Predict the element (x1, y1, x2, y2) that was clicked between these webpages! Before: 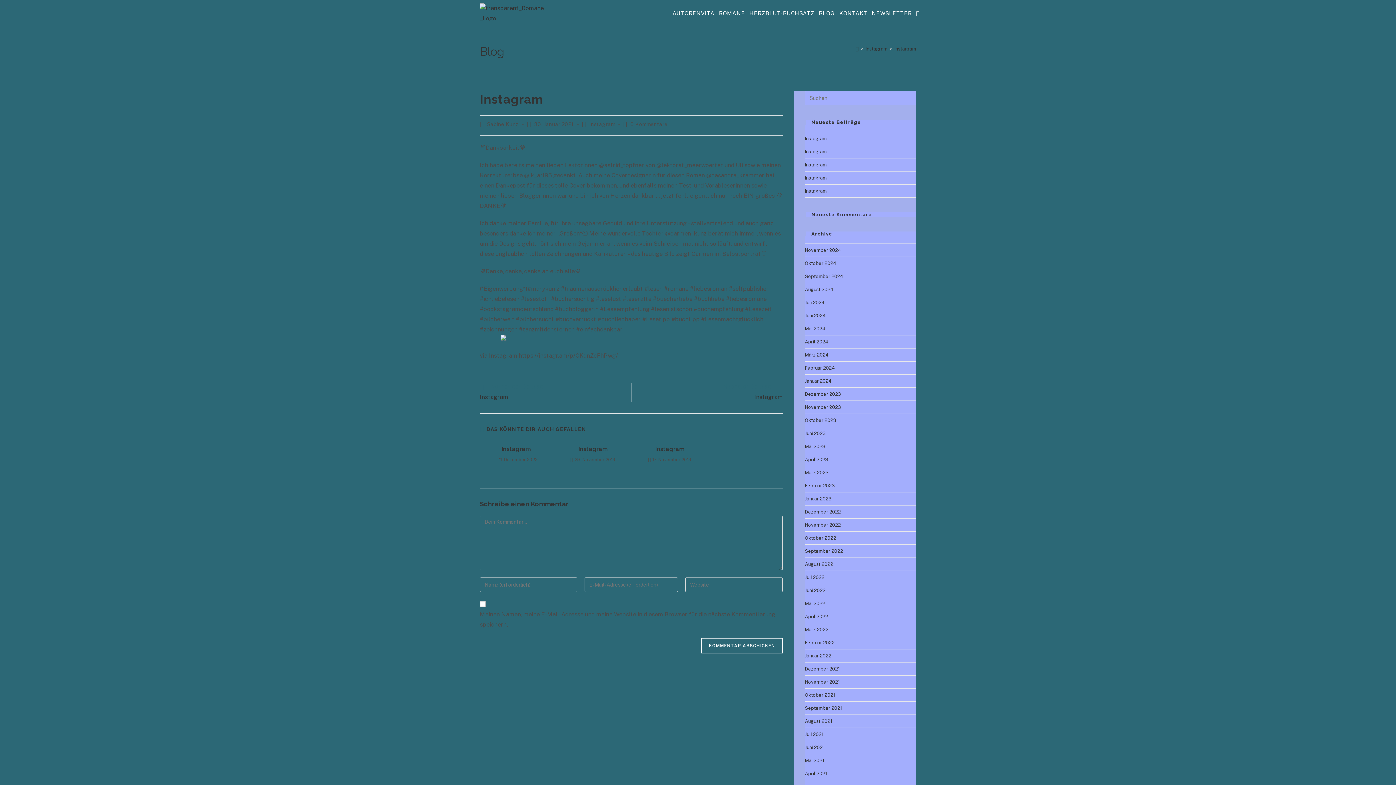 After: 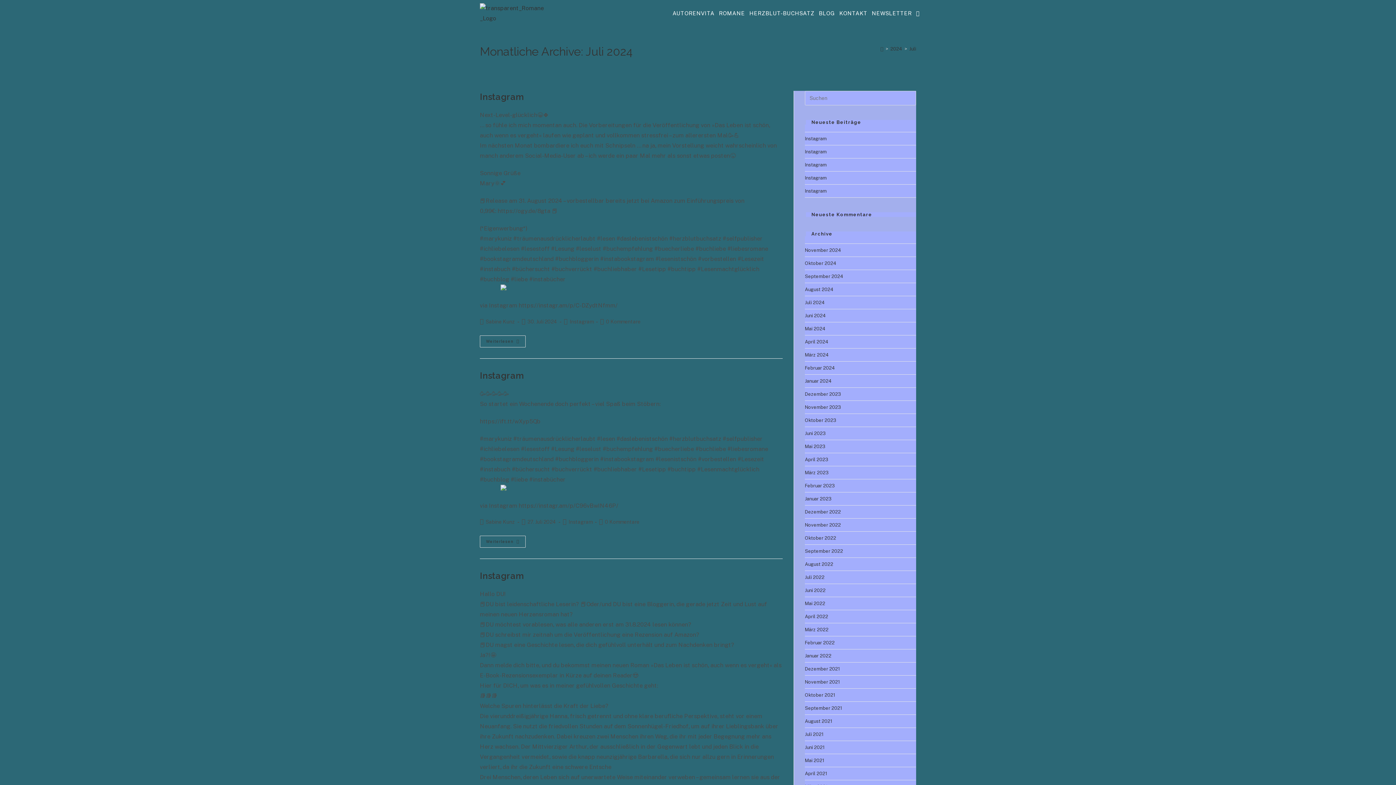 Action: bbox: (805, 300, 825, 305) label: Juli 2024